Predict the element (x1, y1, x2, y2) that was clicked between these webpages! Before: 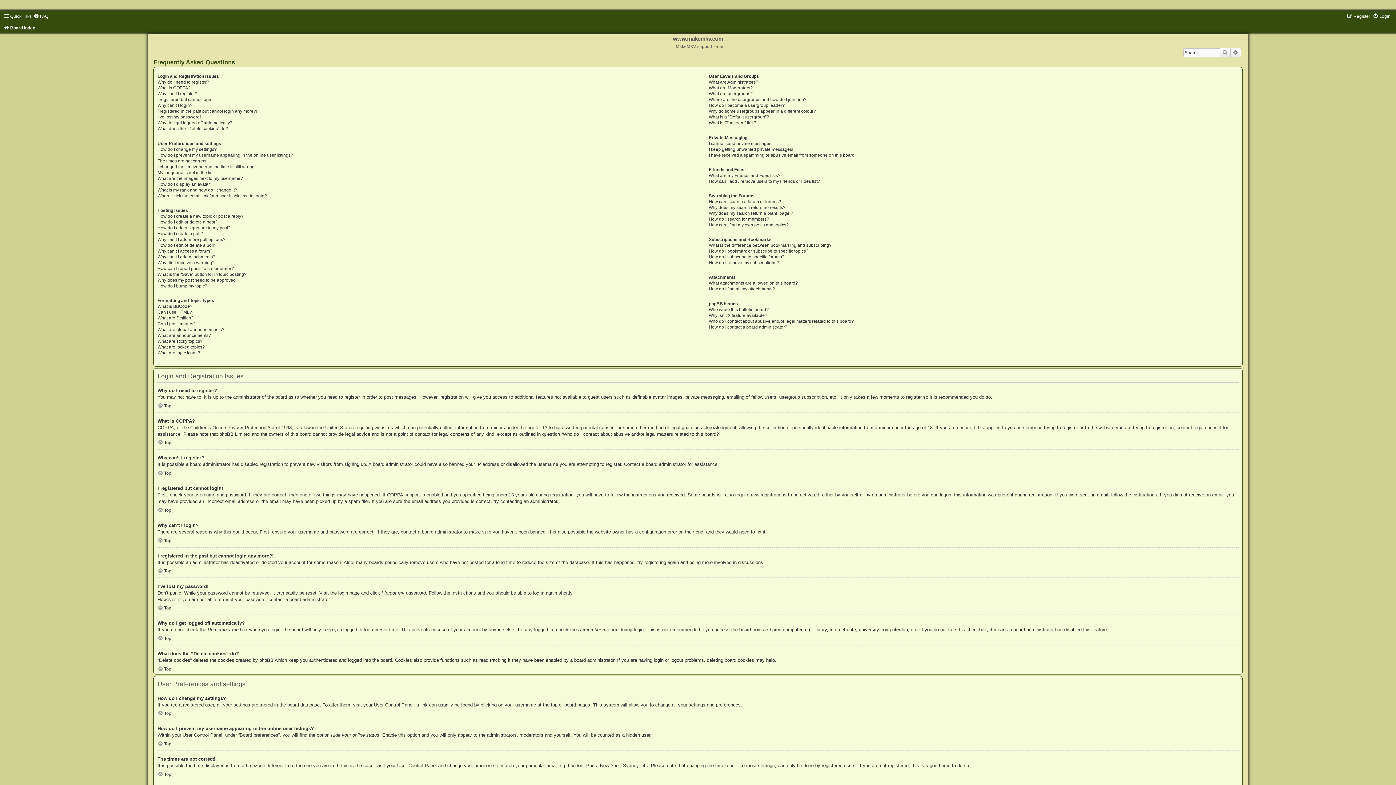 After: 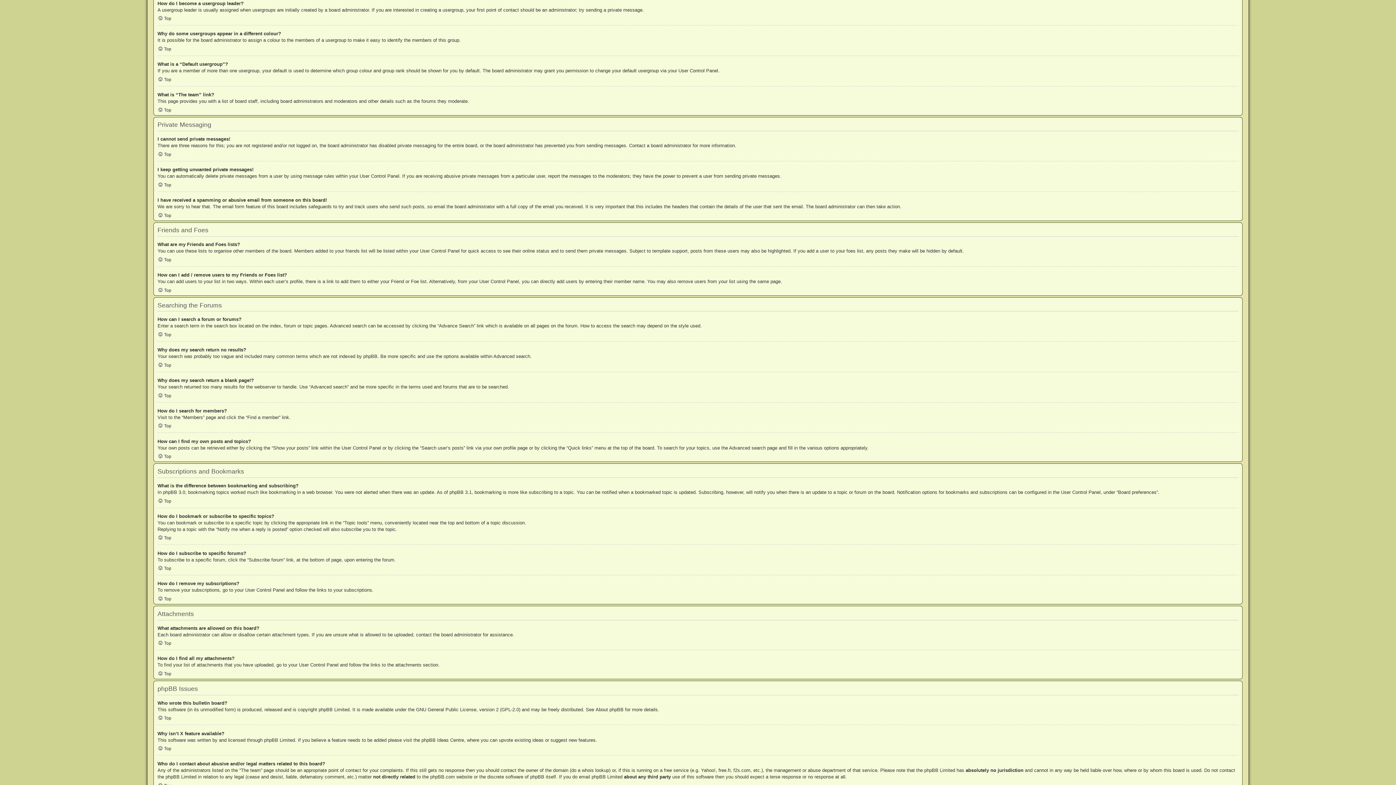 Action: label: How do I become a usergroup leader? bbox: (708, 103, 784, 108)